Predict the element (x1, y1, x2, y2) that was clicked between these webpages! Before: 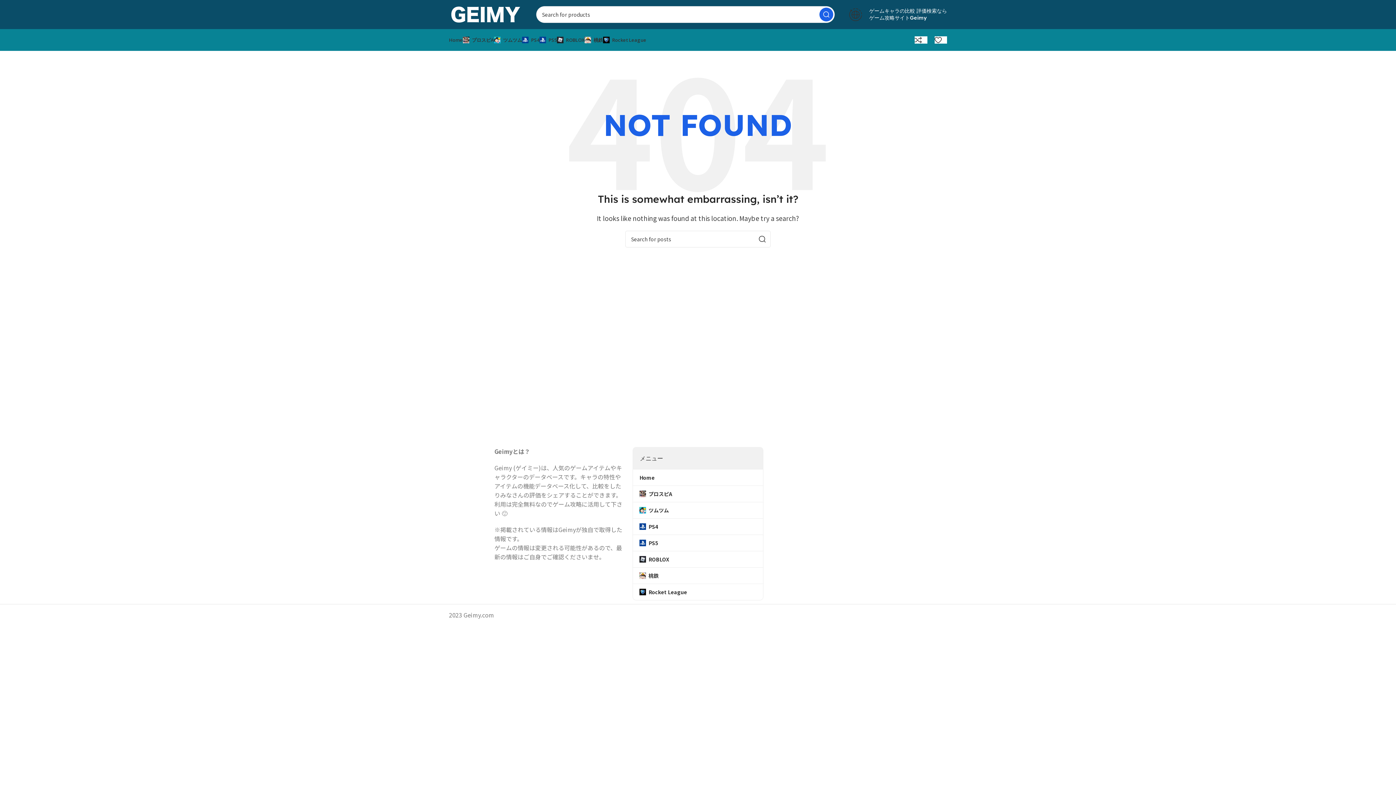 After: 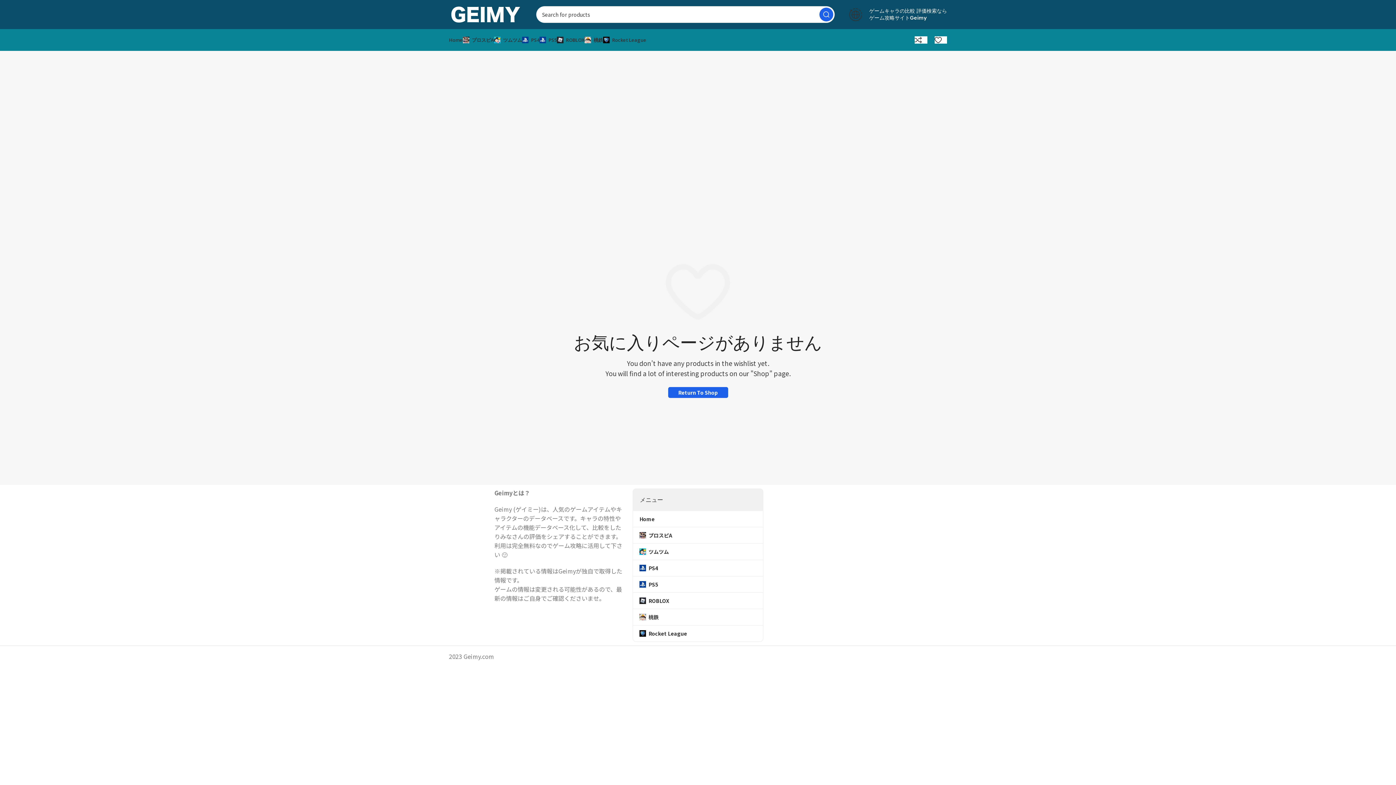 Action: bbox: (931, 32, 950, 47) label: 0